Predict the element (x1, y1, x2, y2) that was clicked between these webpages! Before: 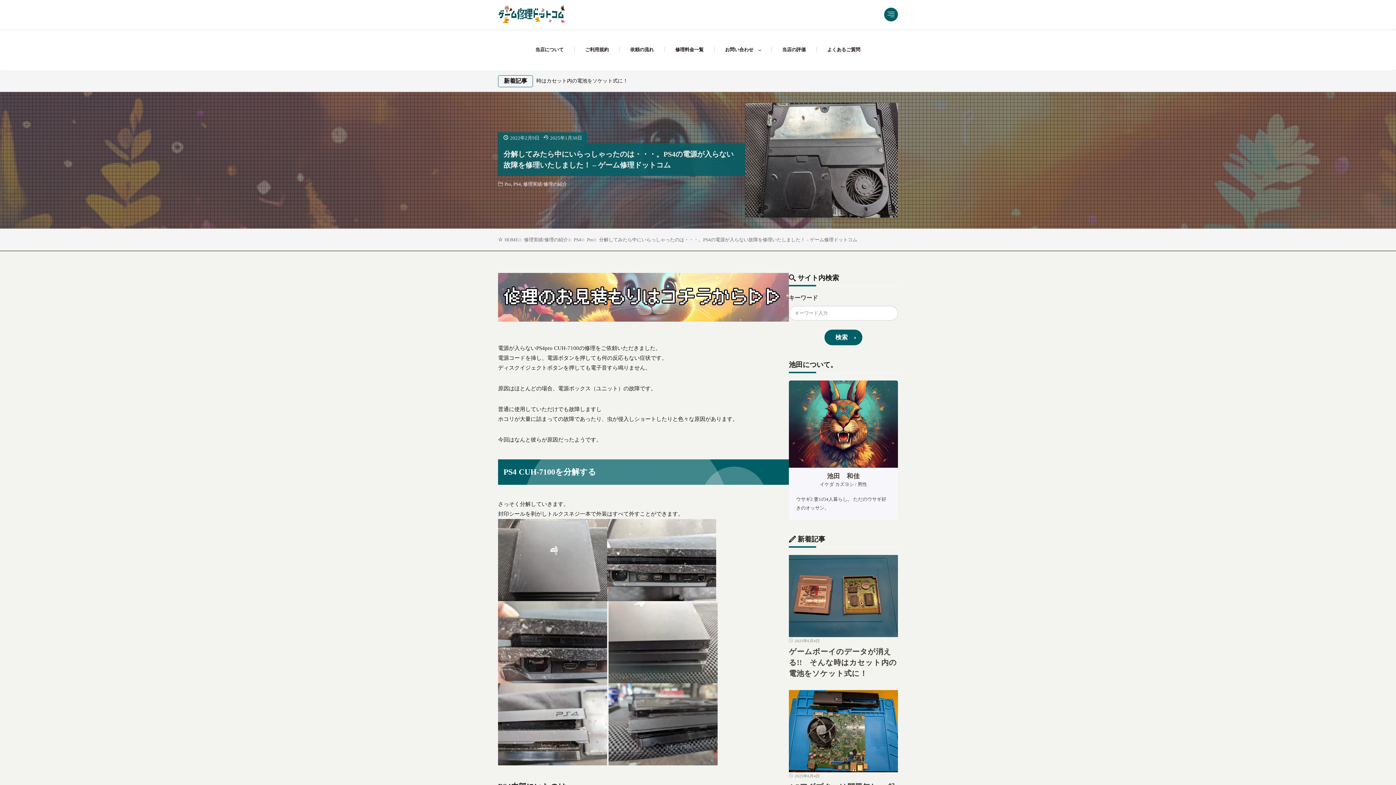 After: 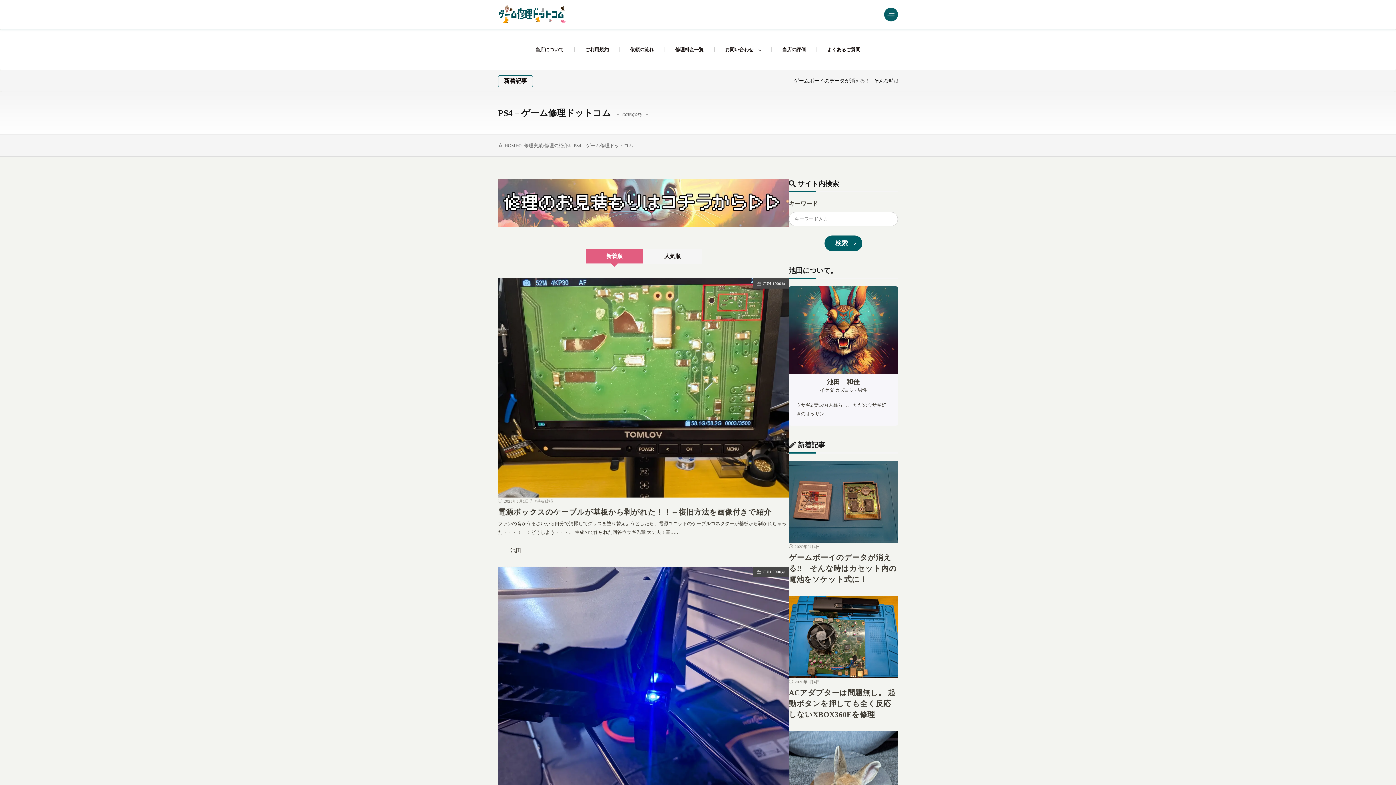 Action: bbox: (513, 179, 521, 188) label: PS4